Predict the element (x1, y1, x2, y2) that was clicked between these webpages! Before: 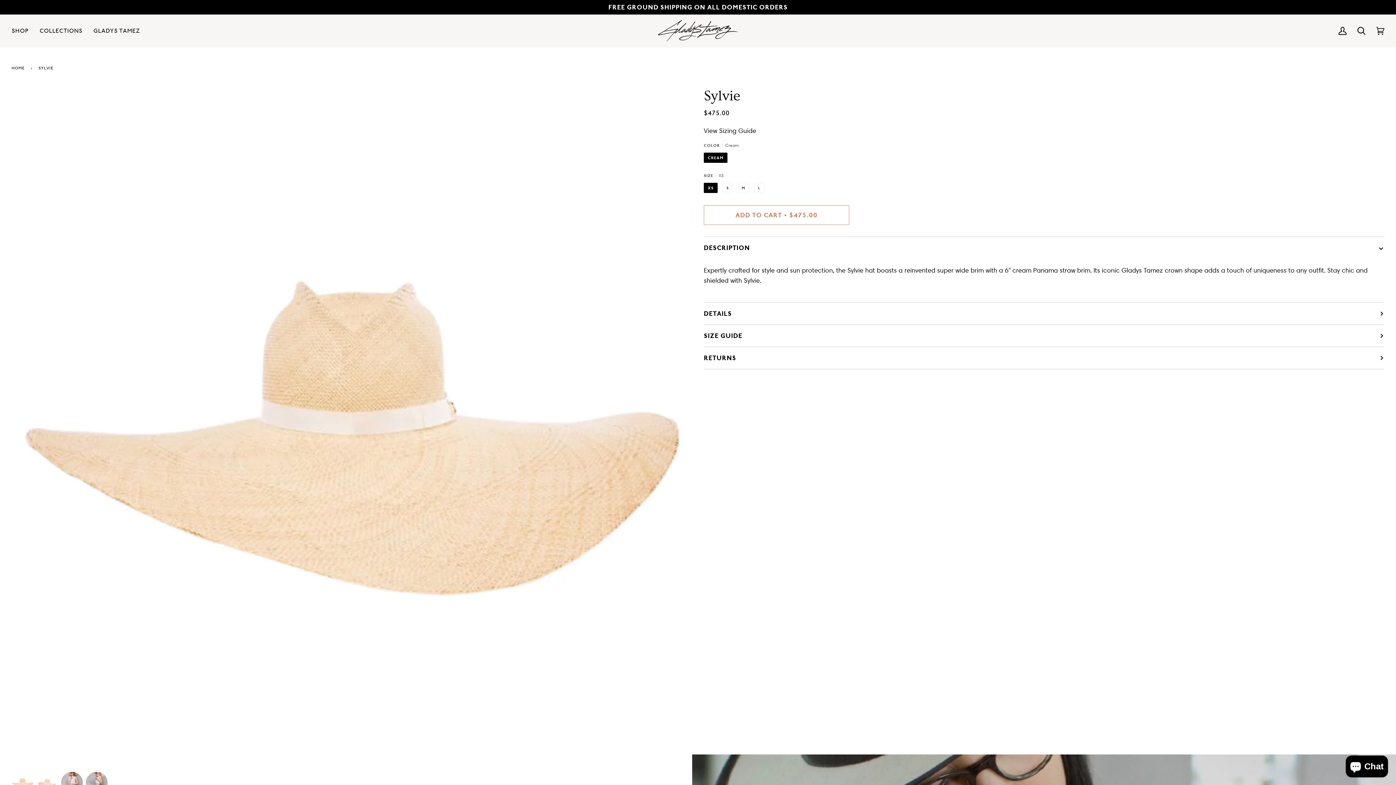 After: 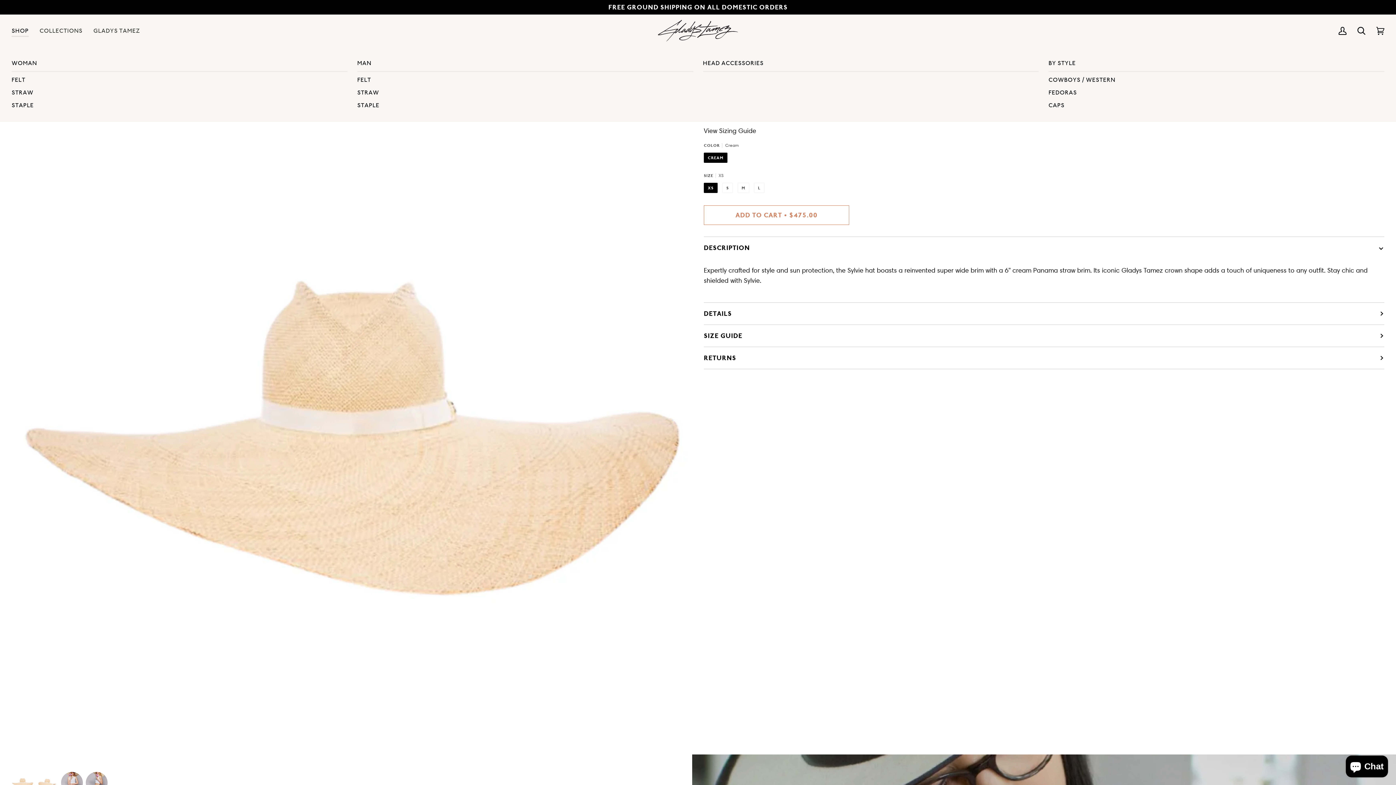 Action: bbox: (6, 14, 34, 47) label: SHOP